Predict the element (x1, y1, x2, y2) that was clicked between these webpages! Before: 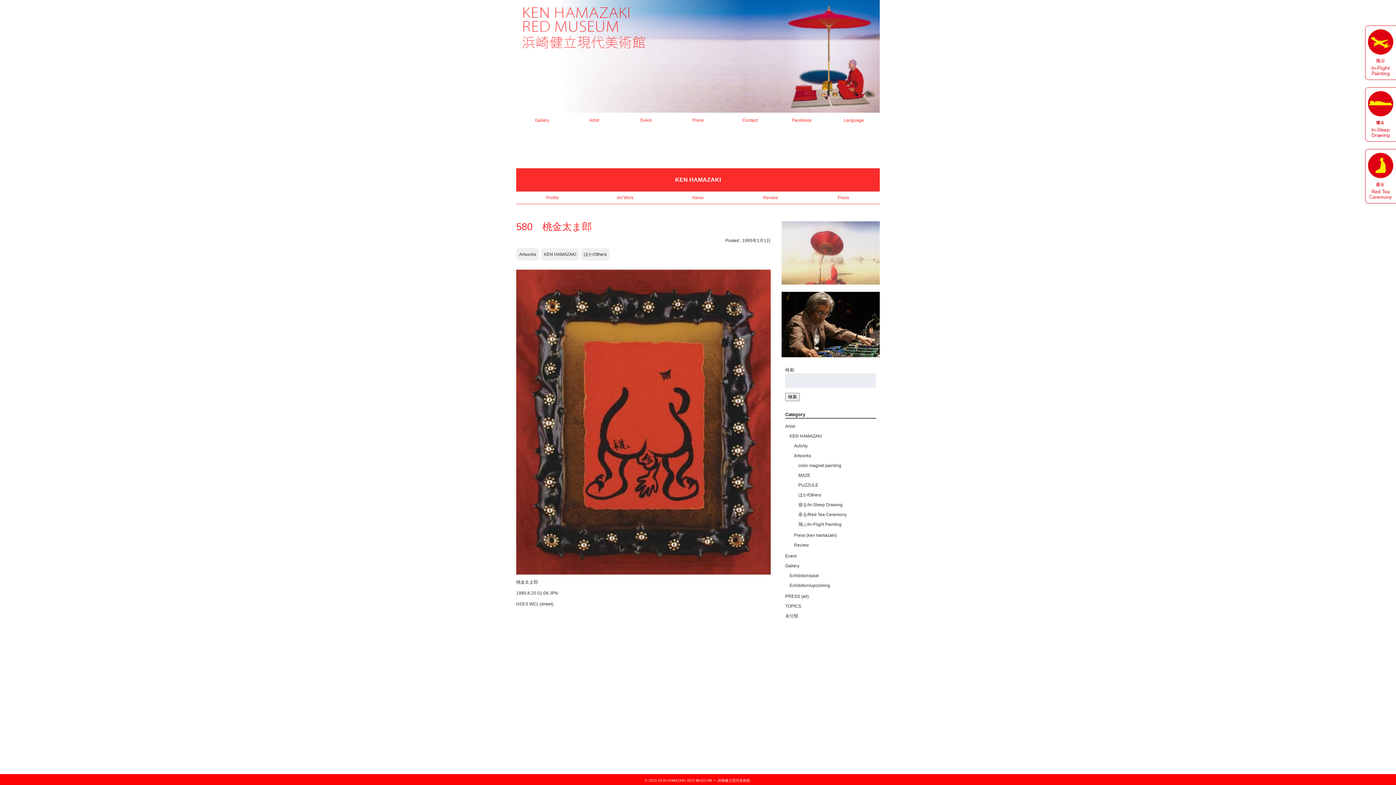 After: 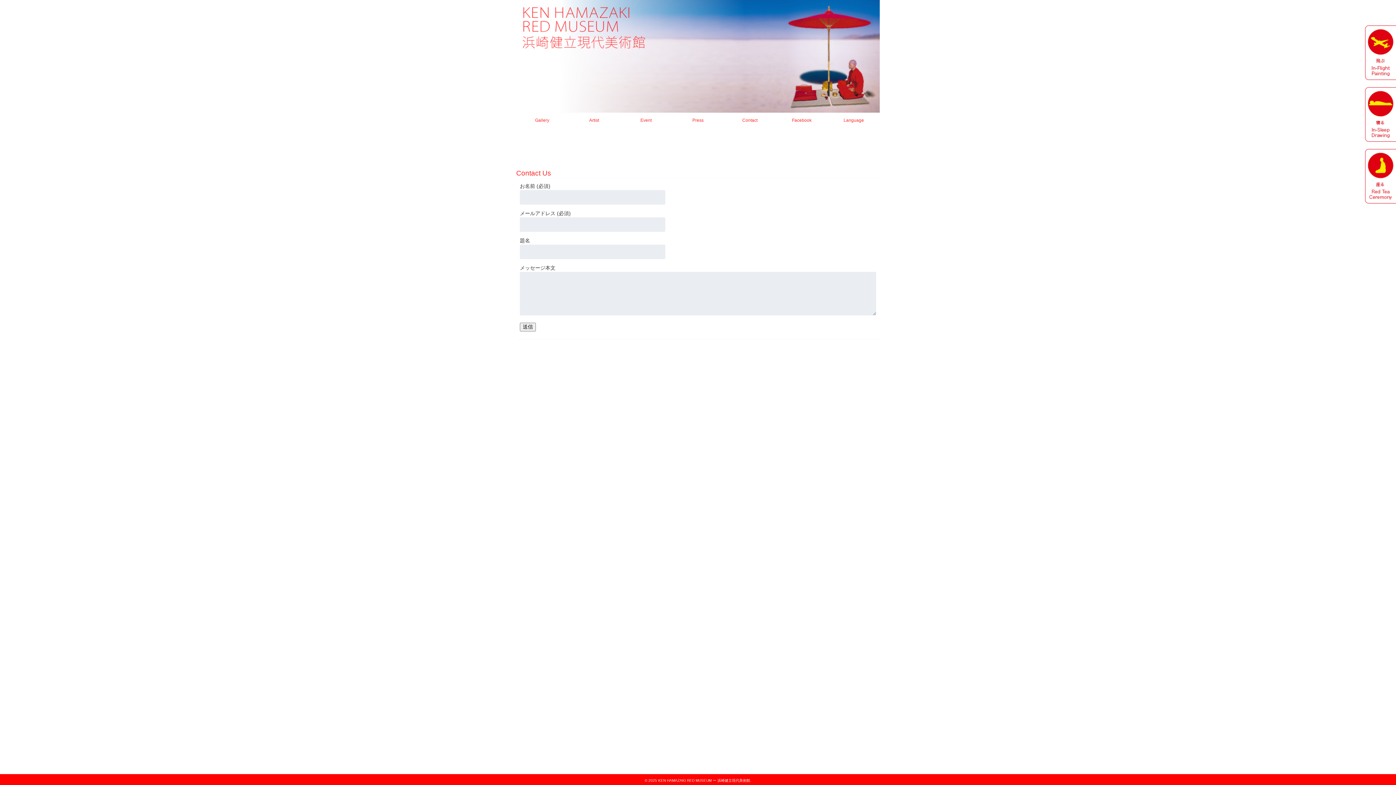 Action: bbox: (724, 112, 776, 126) label: Contact